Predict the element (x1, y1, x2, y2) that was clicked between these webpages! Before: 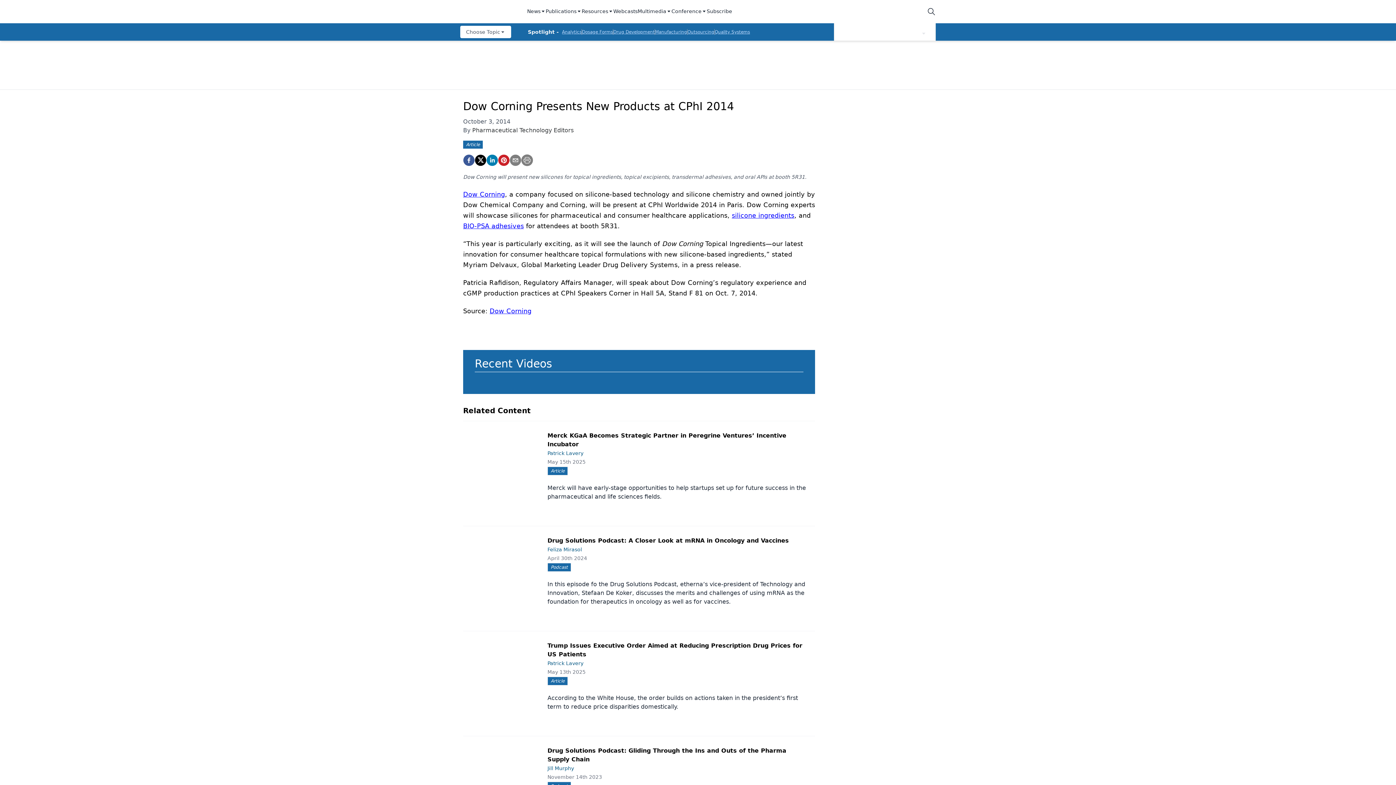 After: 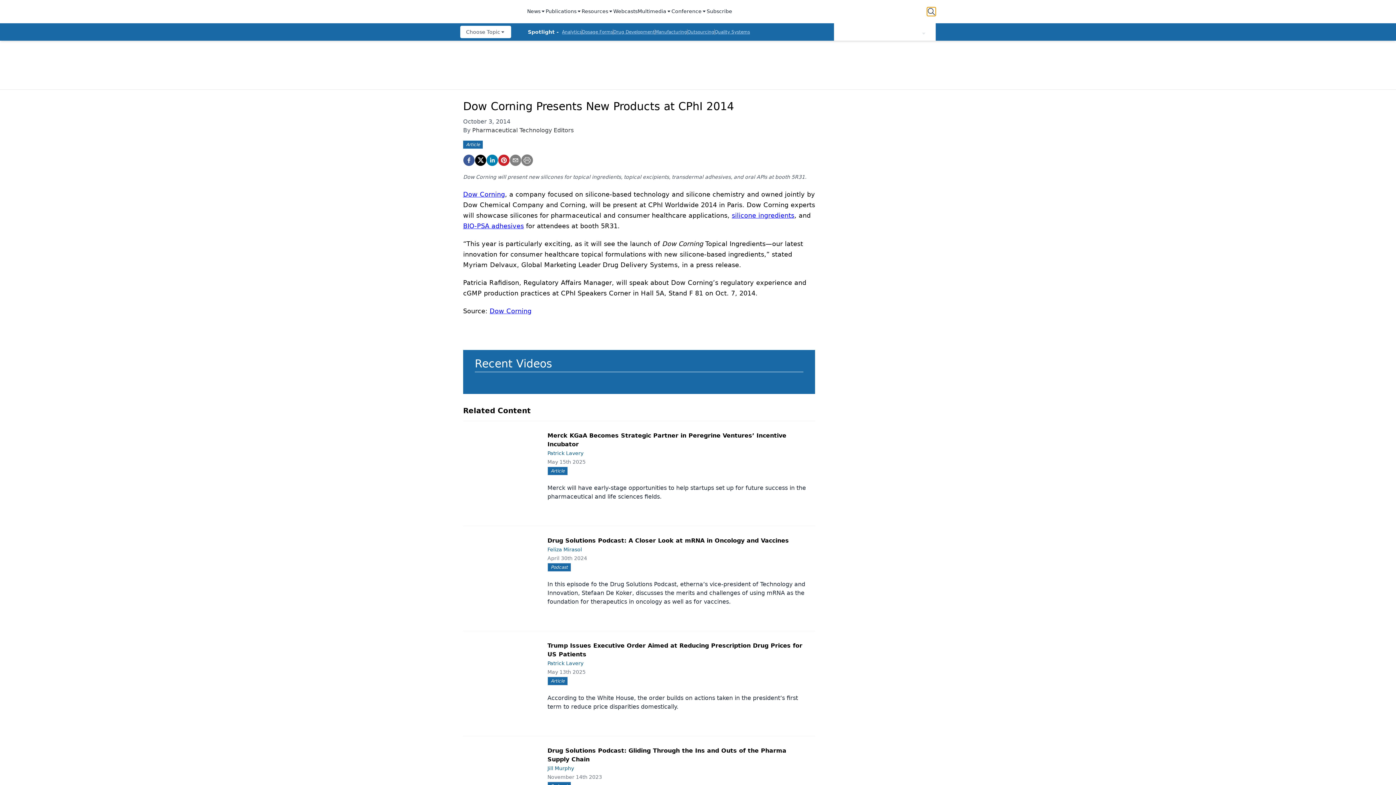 Action: bbox: (927, 7, 936, 16)